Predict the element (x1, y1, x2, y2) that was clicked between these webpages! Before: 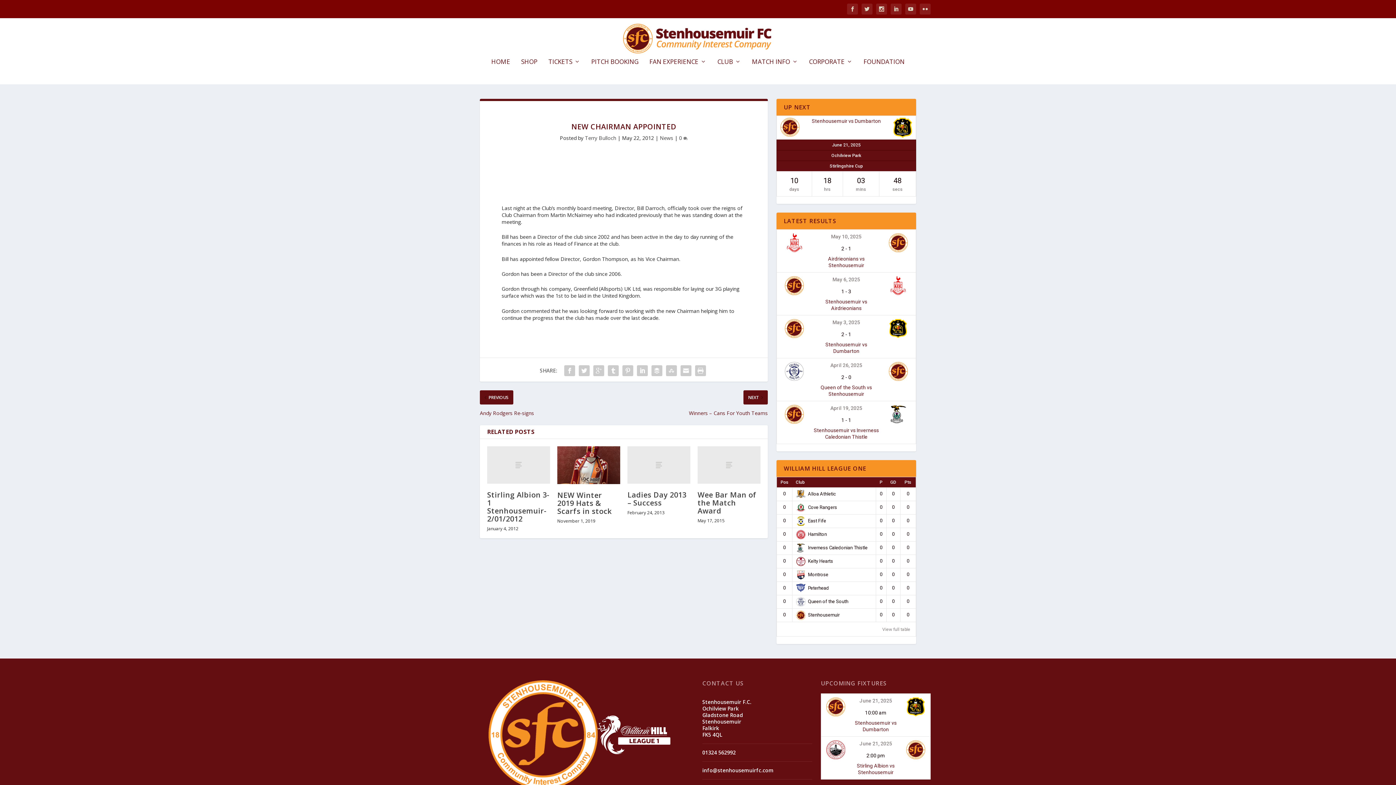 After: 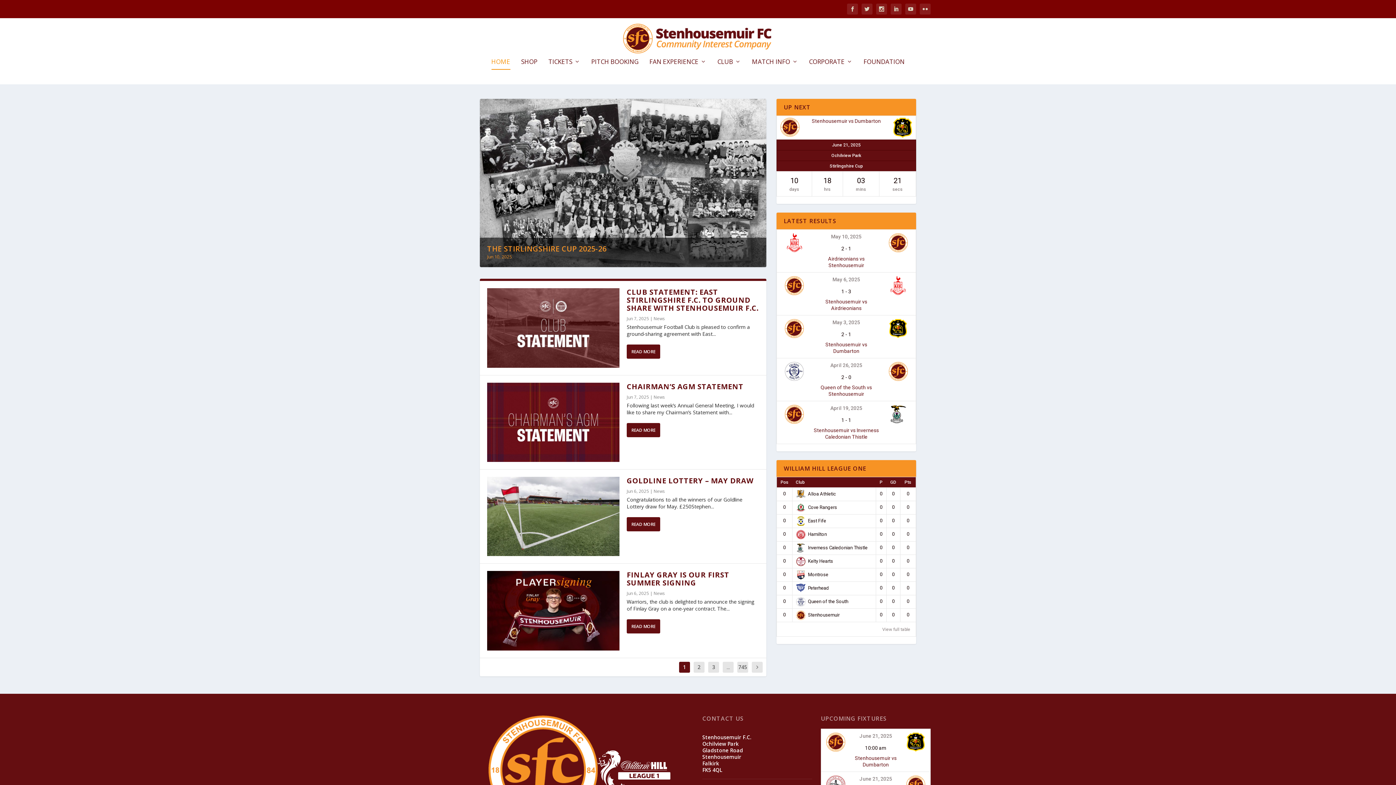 Action: bbox: (585, 134, 616, 141) label: Terry Bulloch